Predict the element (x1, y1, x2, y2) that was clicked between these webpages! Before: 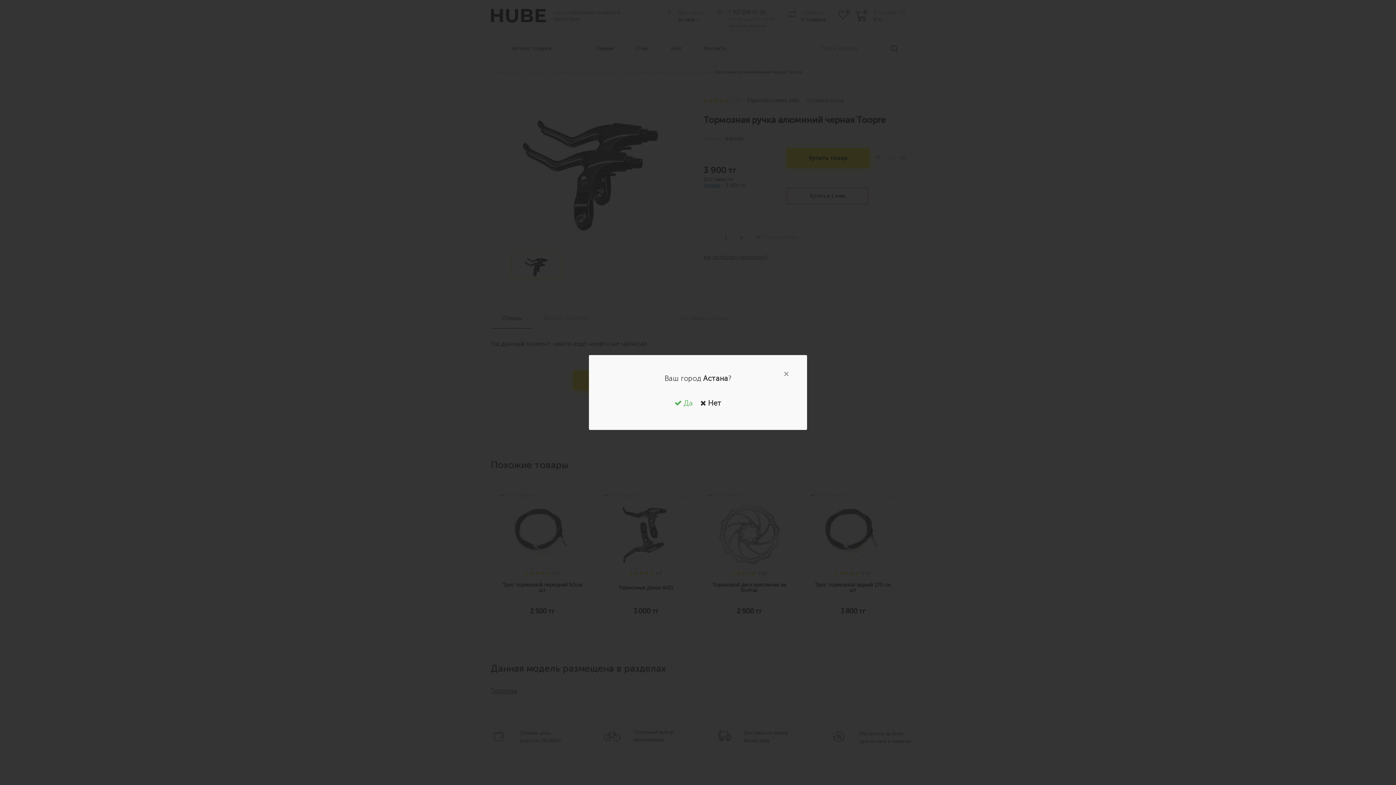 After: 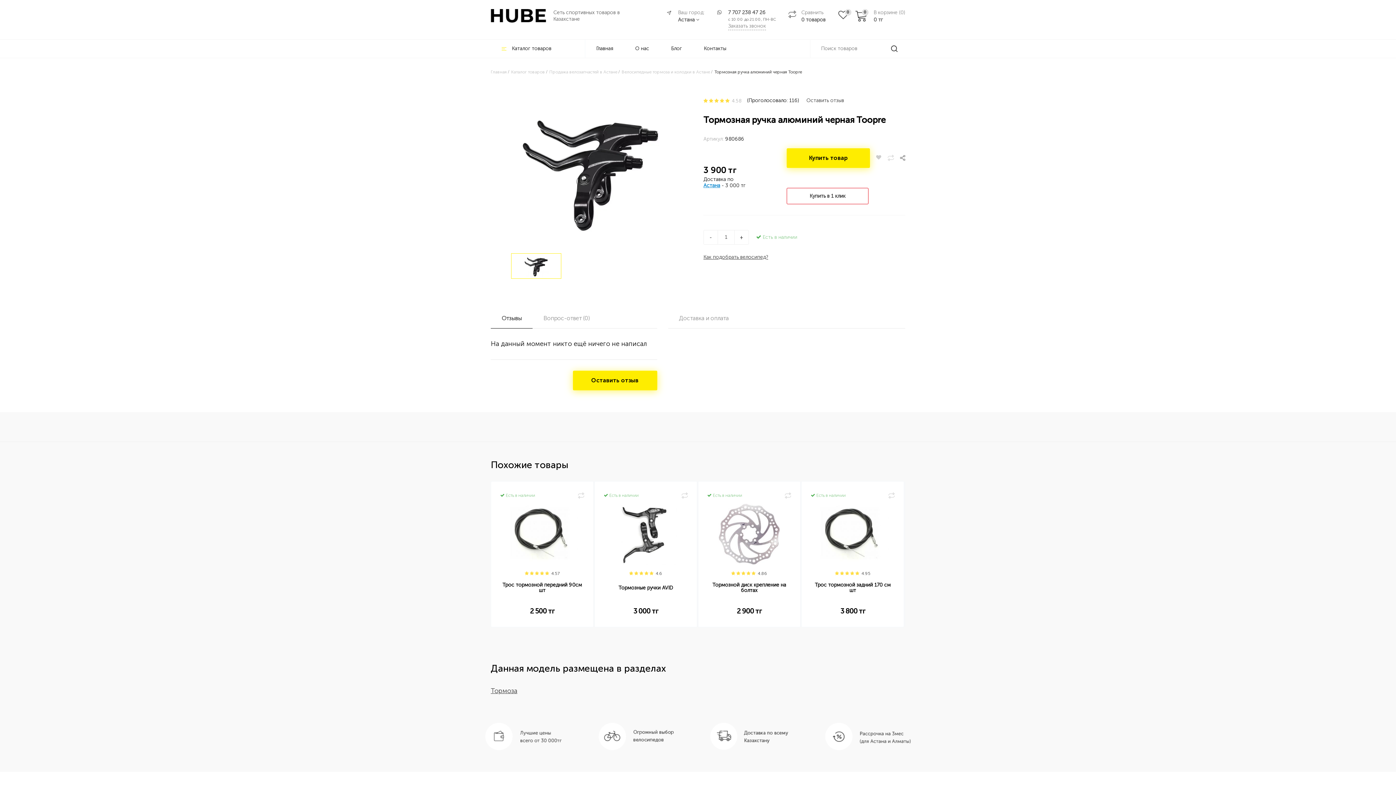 Action: bbox: (778, 366, 794, 382)